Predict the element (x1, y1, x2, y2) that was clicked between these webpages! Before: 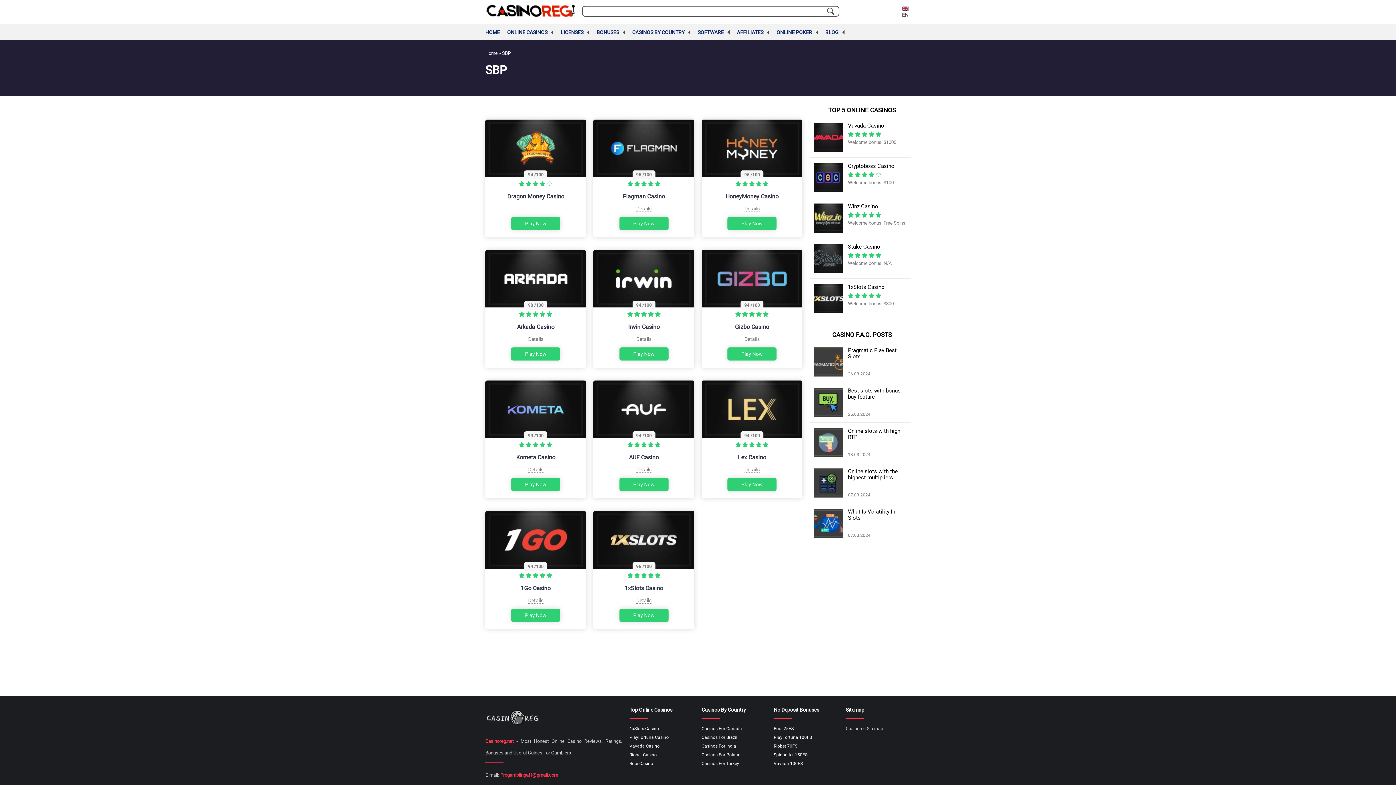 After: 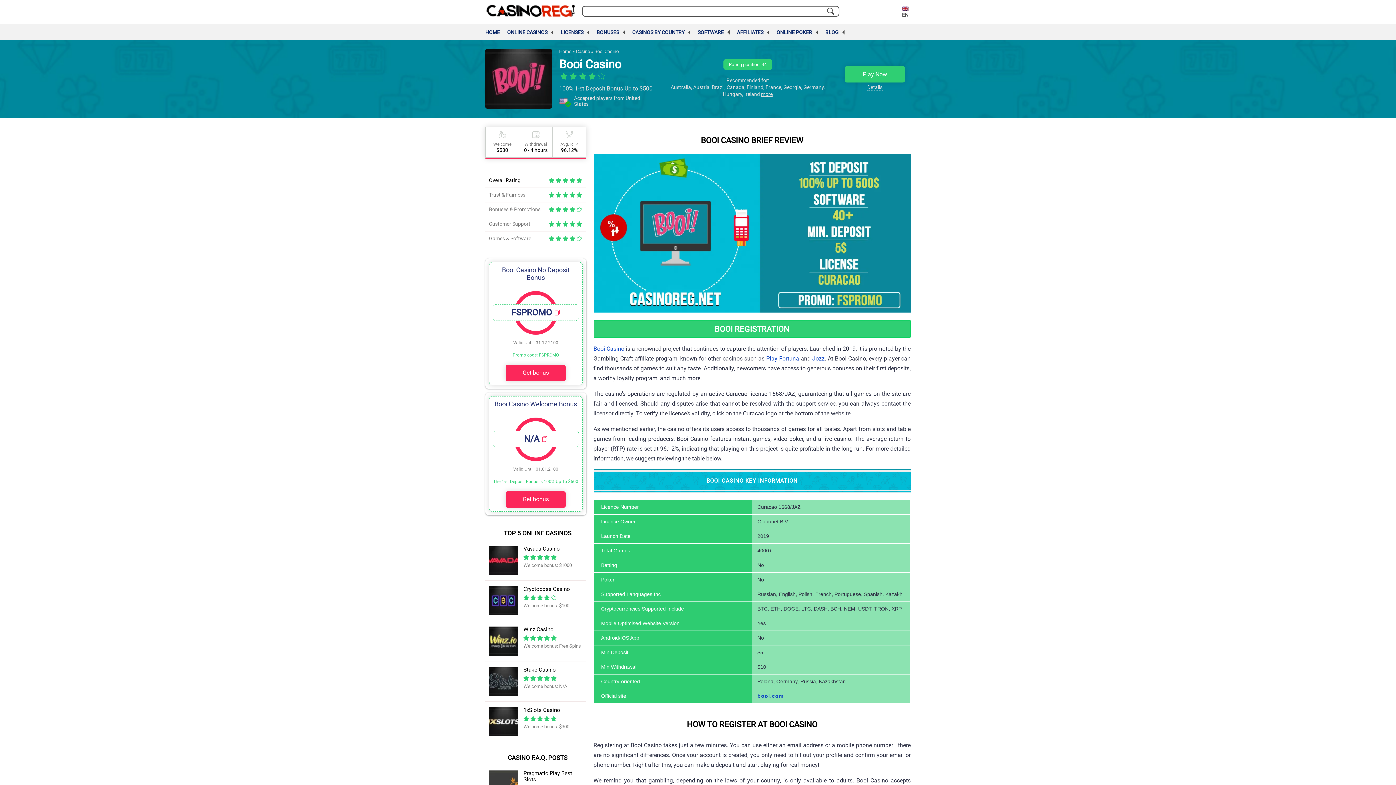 Action: label: Booi Casino bbox: (629, 759, 694, 768)